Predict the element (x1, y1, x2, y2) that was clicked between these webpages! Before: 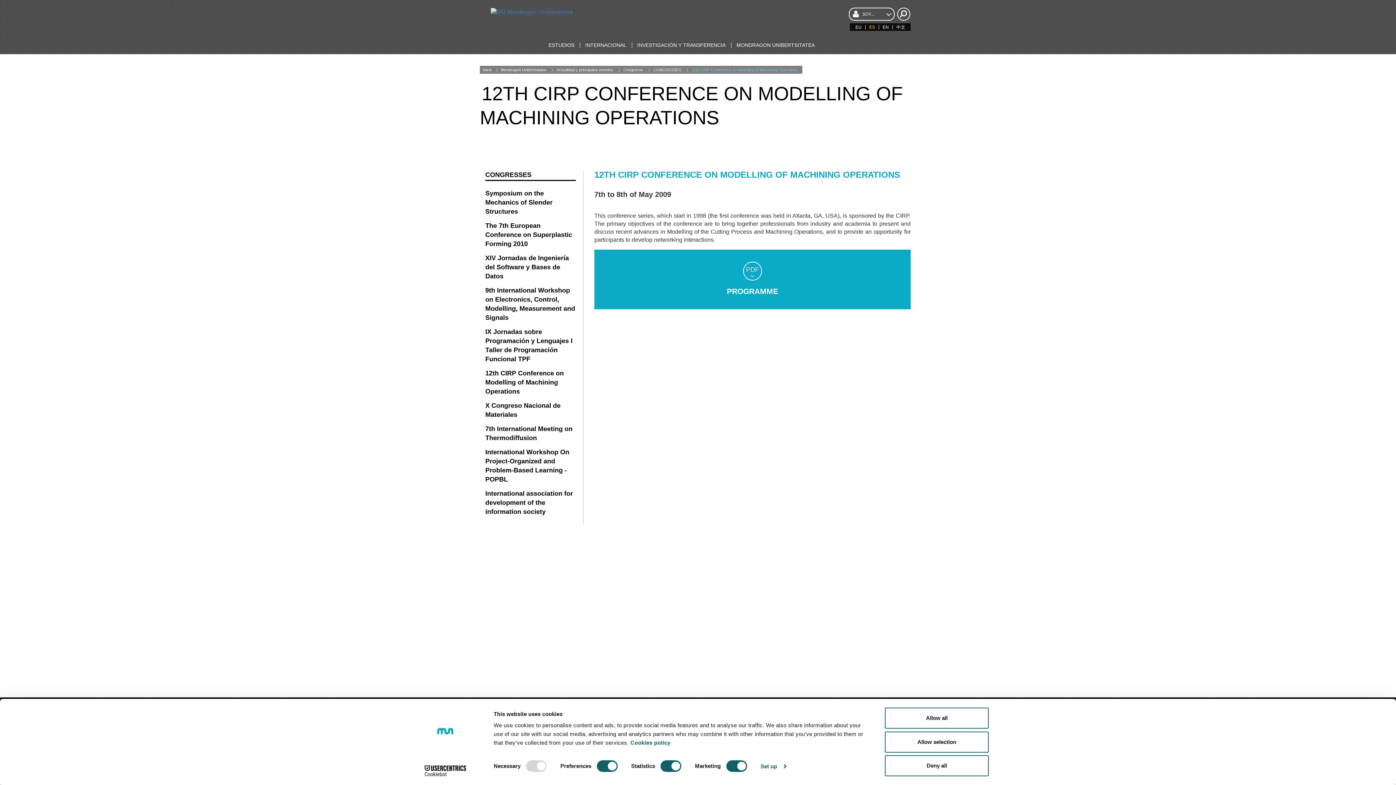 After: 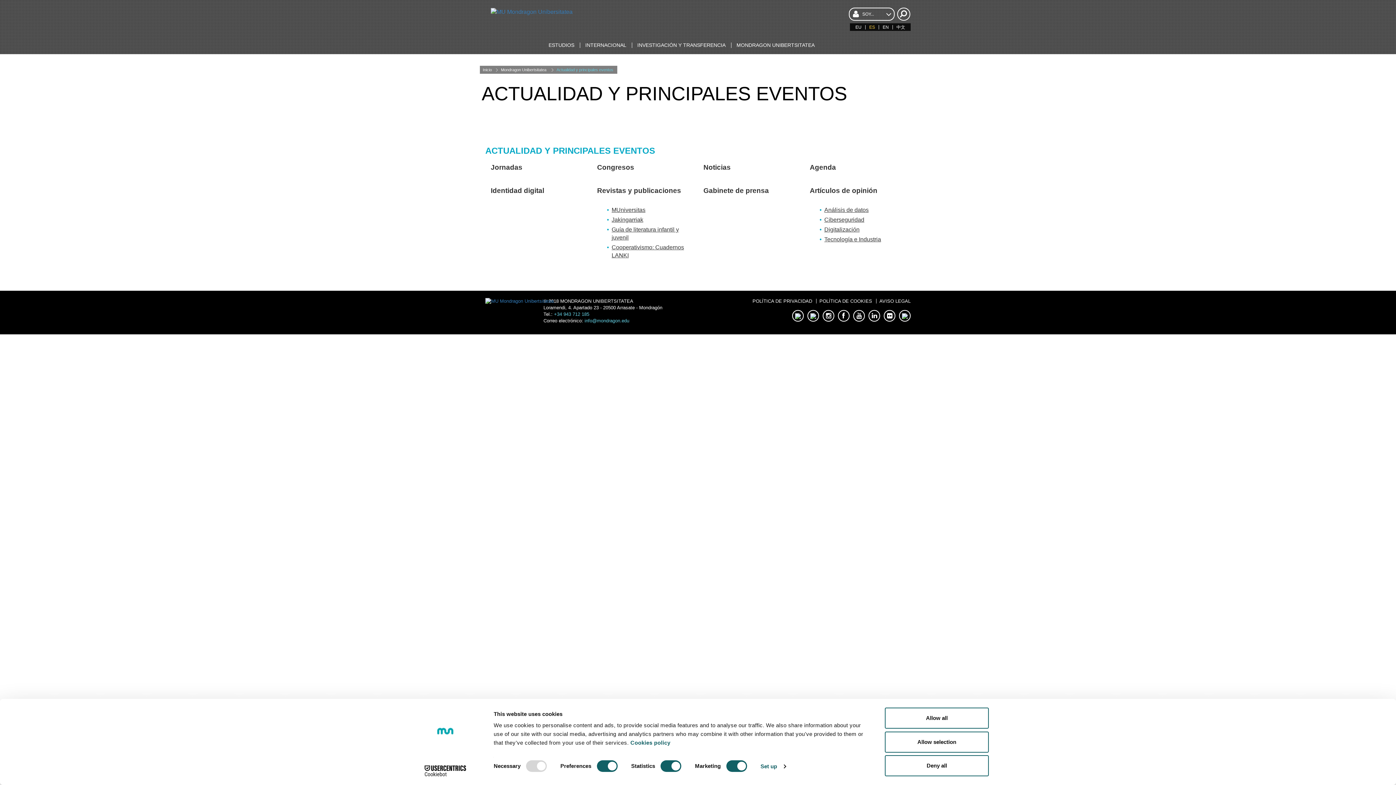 Action: bbox: (555, 66, 614, 73) label: Actualidad y principales eventos